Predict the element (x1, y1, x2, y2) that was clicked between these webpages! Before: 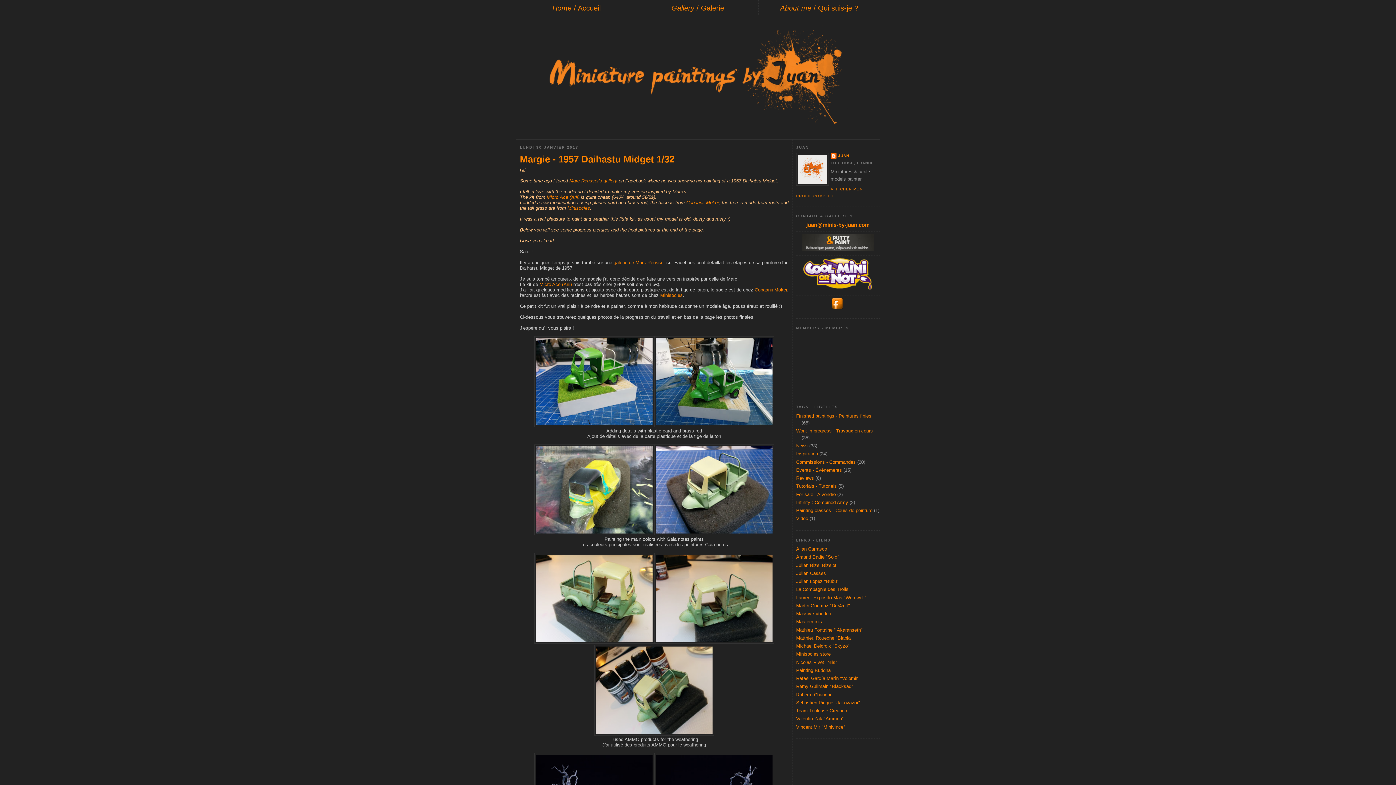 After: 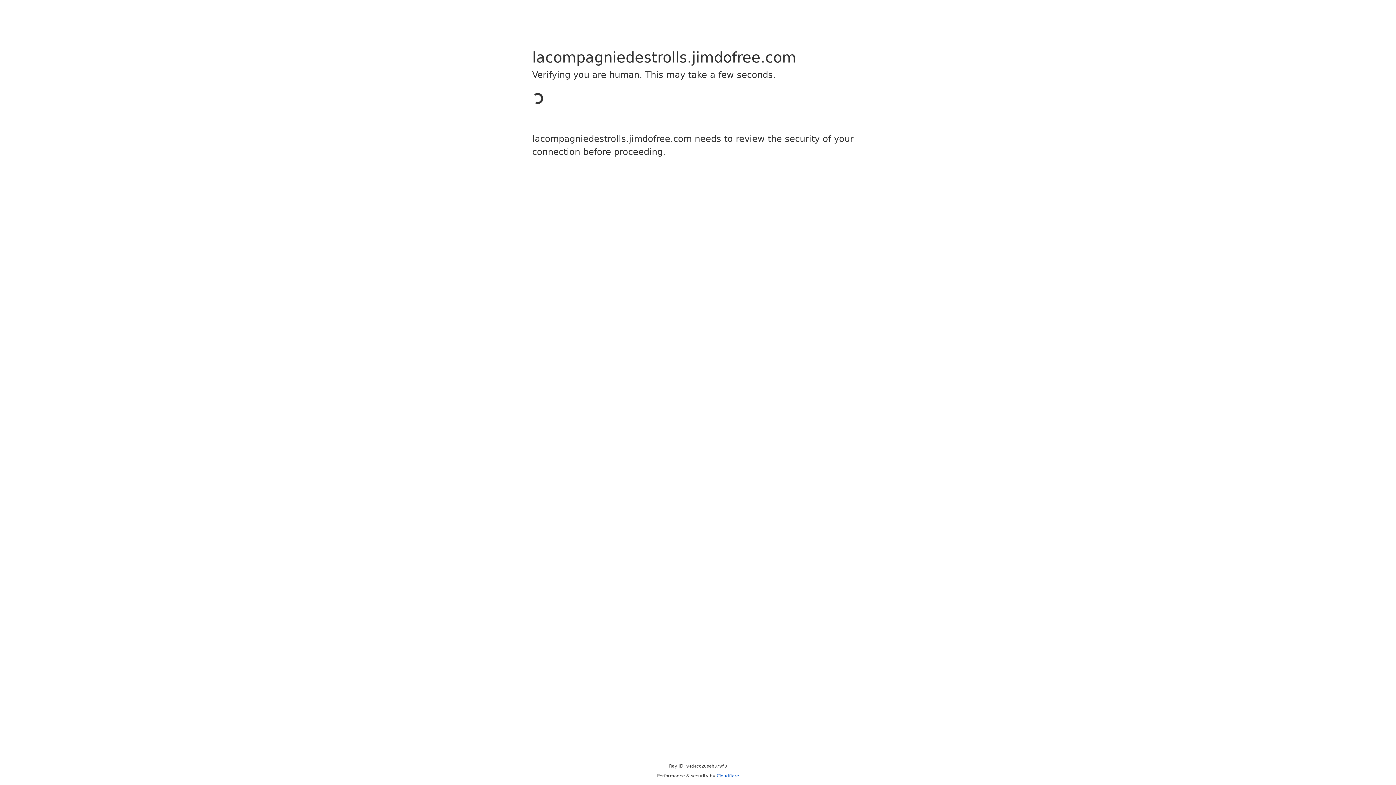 Action: label: La Compagnie des Trolls bbox: (796, 587, 848, 592)